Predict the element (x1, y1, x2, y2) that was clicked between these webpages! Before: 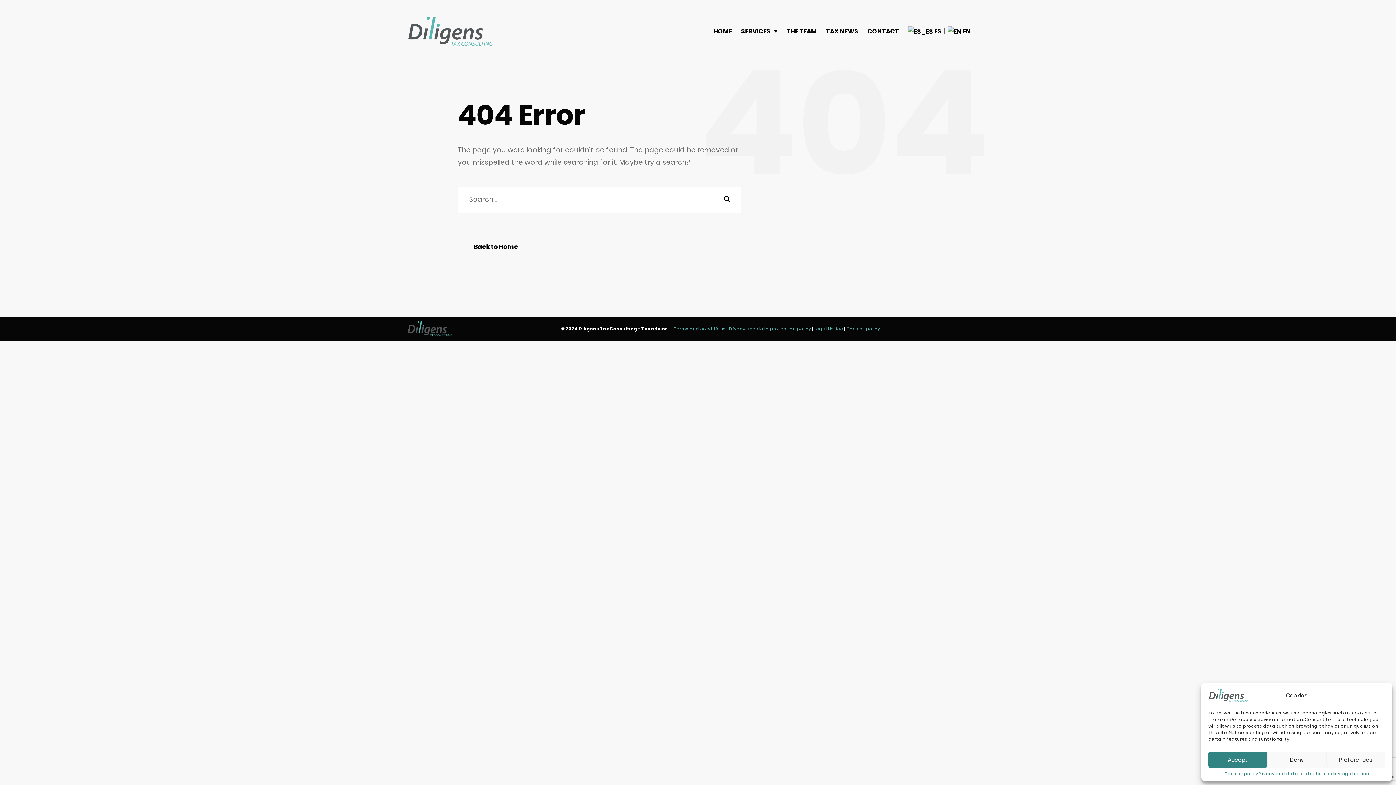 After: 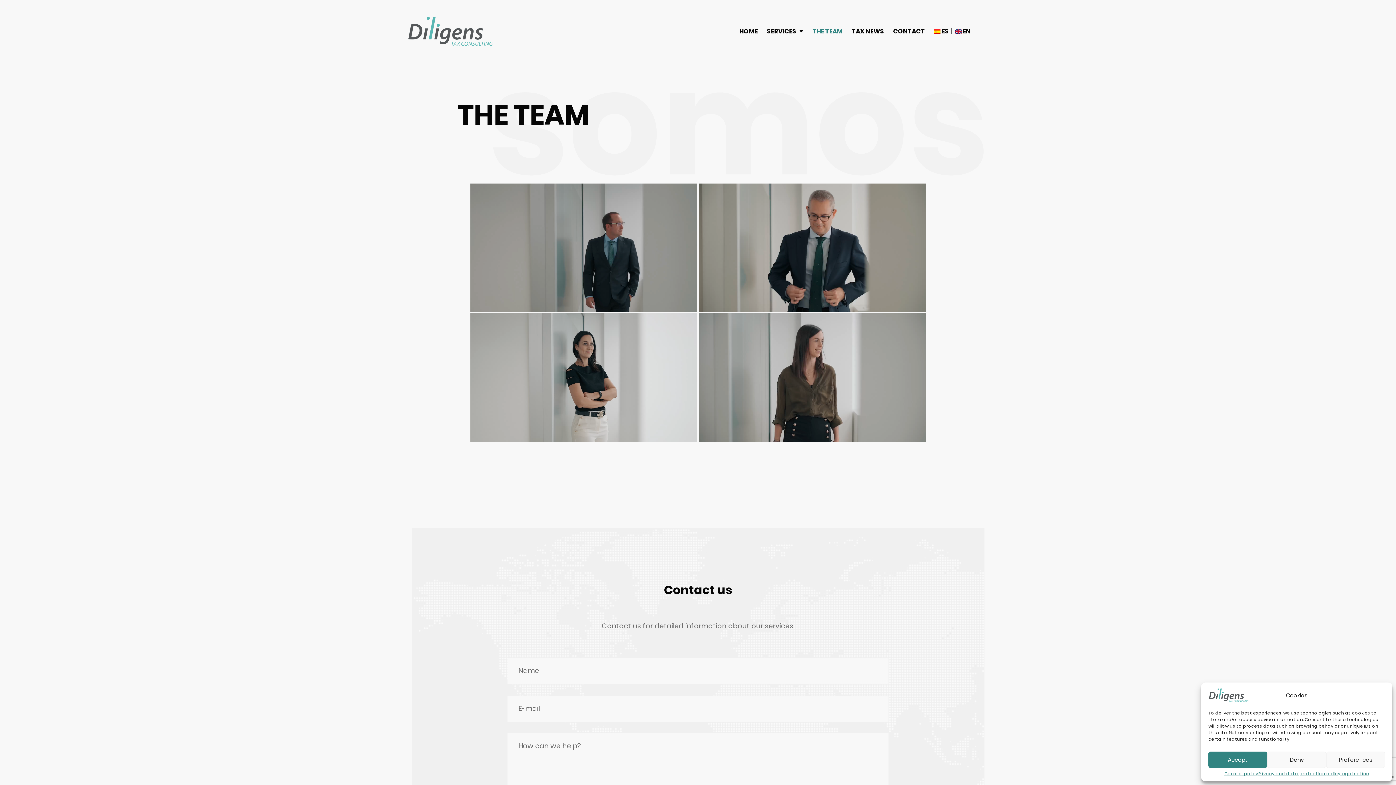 Action: label: THE TEAM bbox: (786, 27, 817, 35)